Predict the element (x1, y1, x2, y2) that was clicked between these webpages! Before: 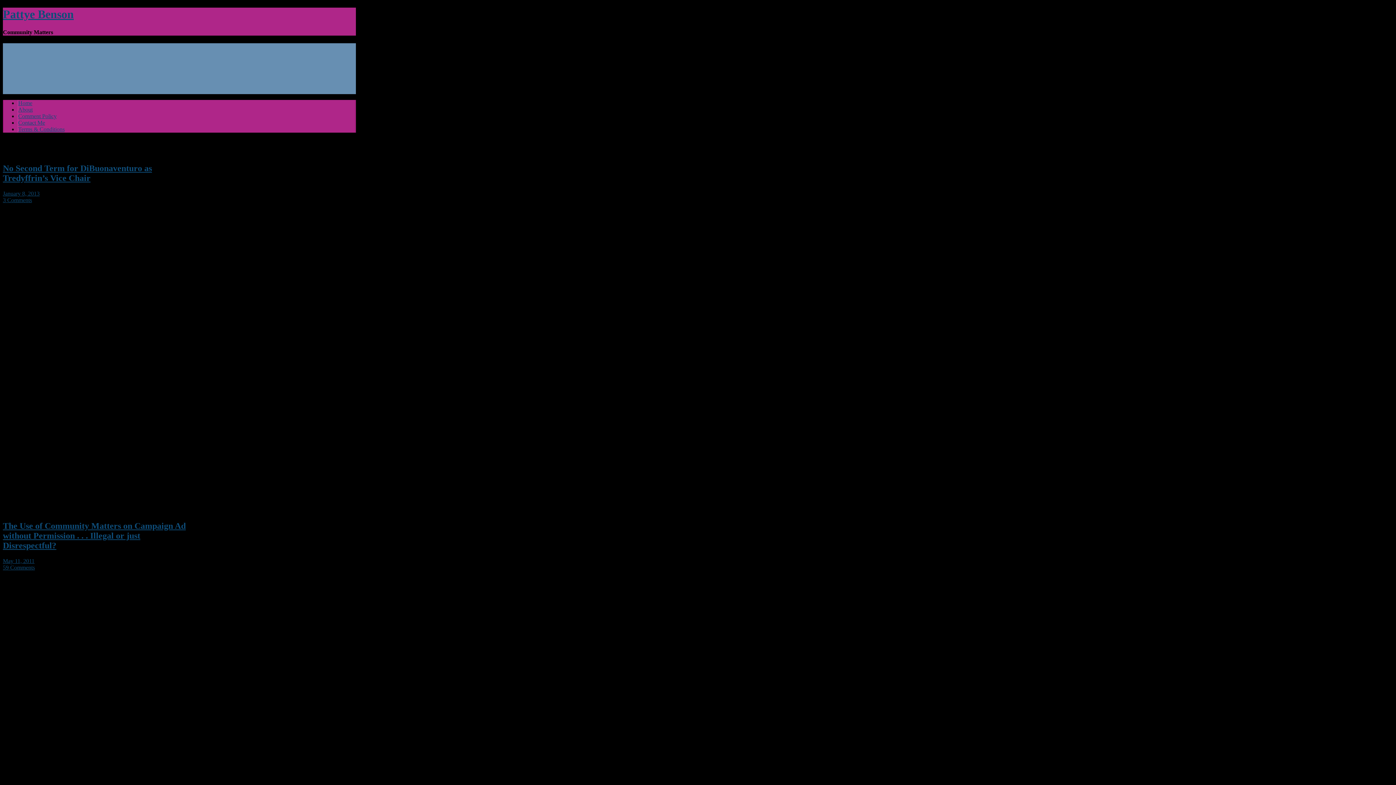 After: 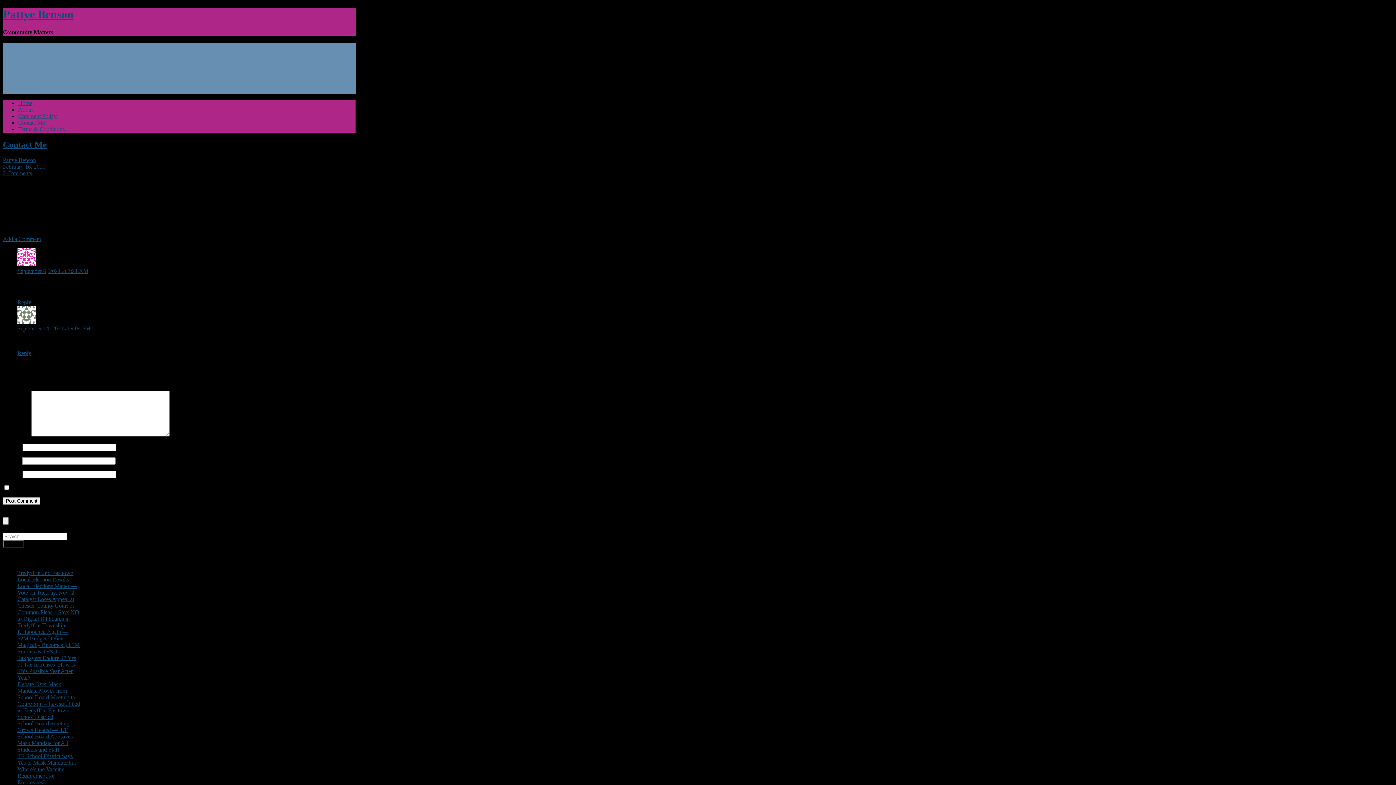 Action: label: Contact Me bbox: (18, 119, 45, 125)